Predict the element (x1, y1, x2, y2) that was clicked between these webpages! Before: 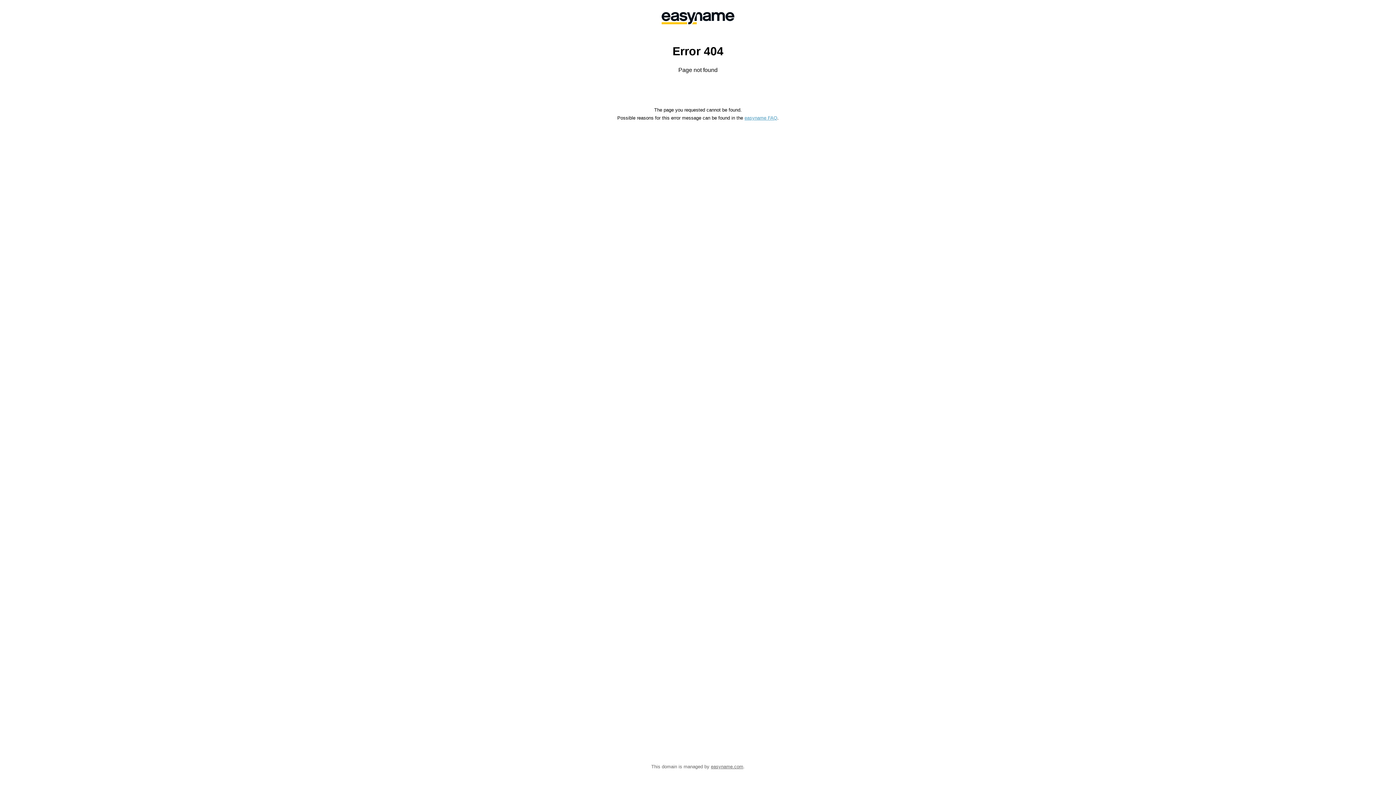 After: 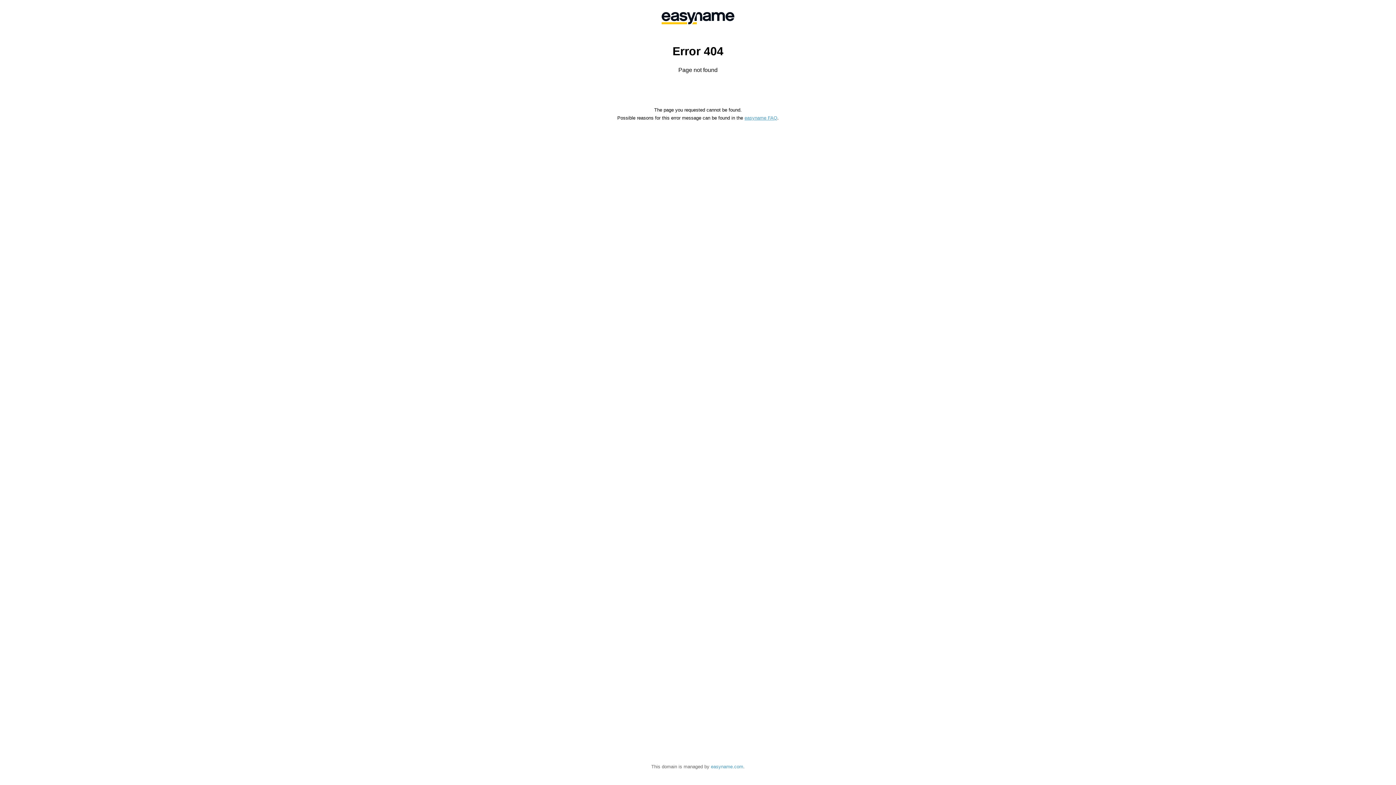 Action: label: easyname.com bbox: (711, 764, 743, 769)